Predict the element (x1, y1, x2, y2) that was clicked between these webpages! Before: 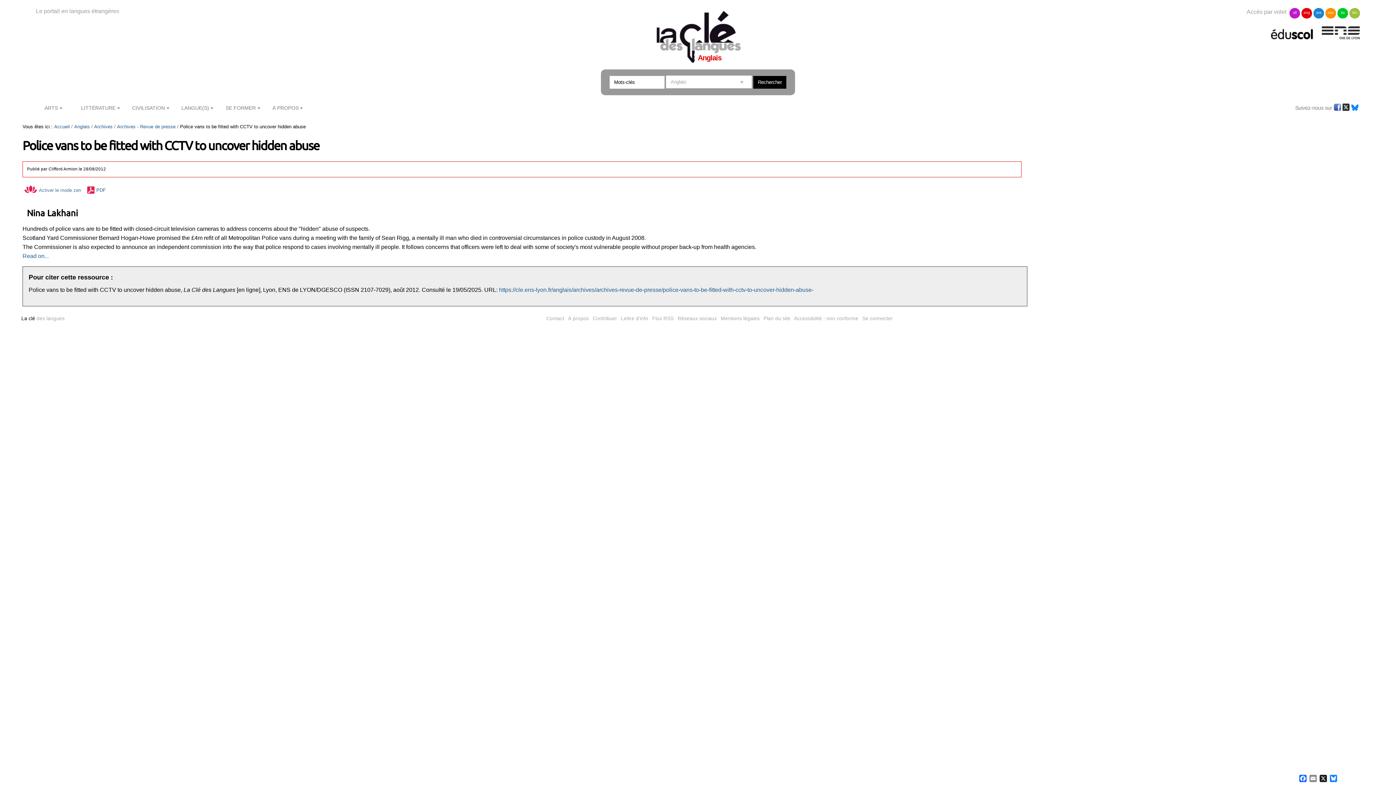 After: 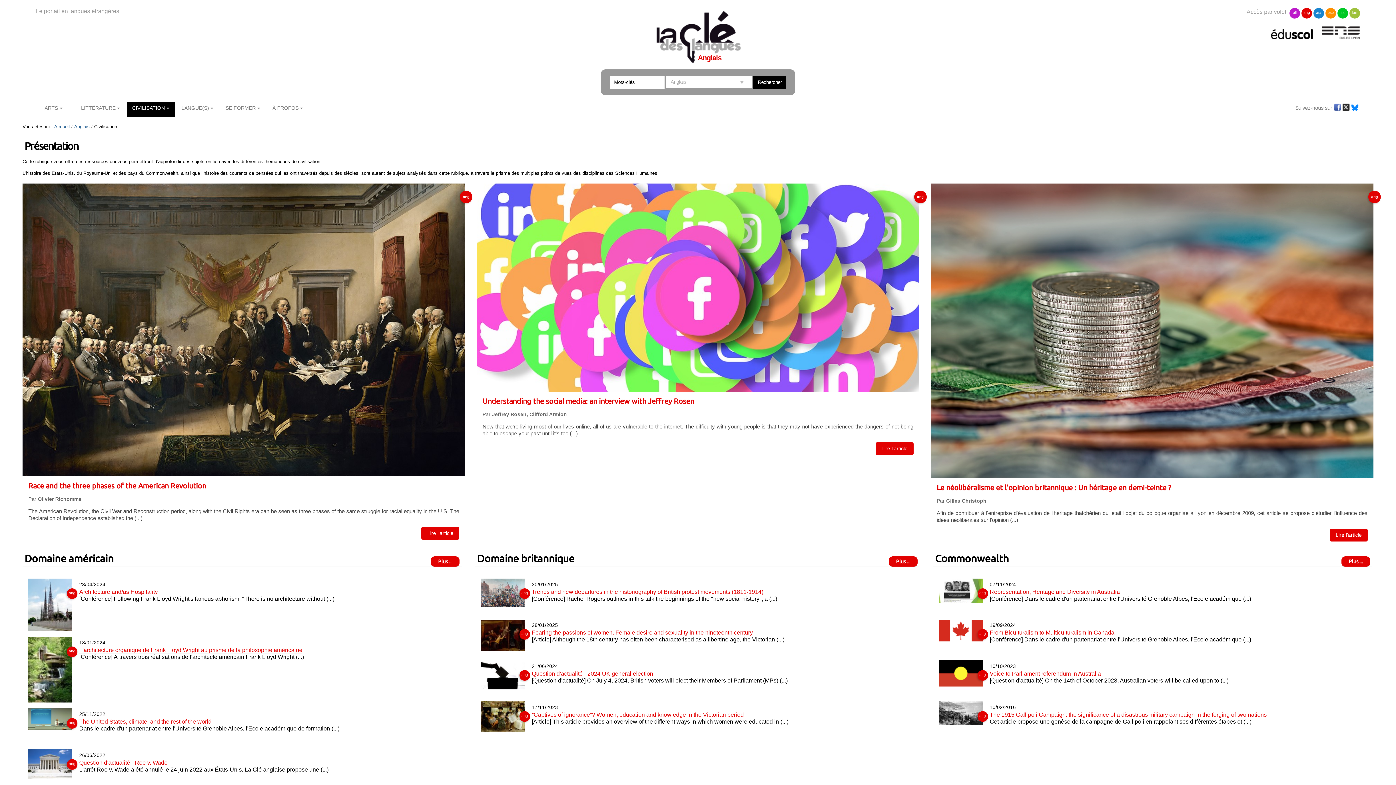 Action: bbox: (127, 102, 174, 117) label: CIVILISATION